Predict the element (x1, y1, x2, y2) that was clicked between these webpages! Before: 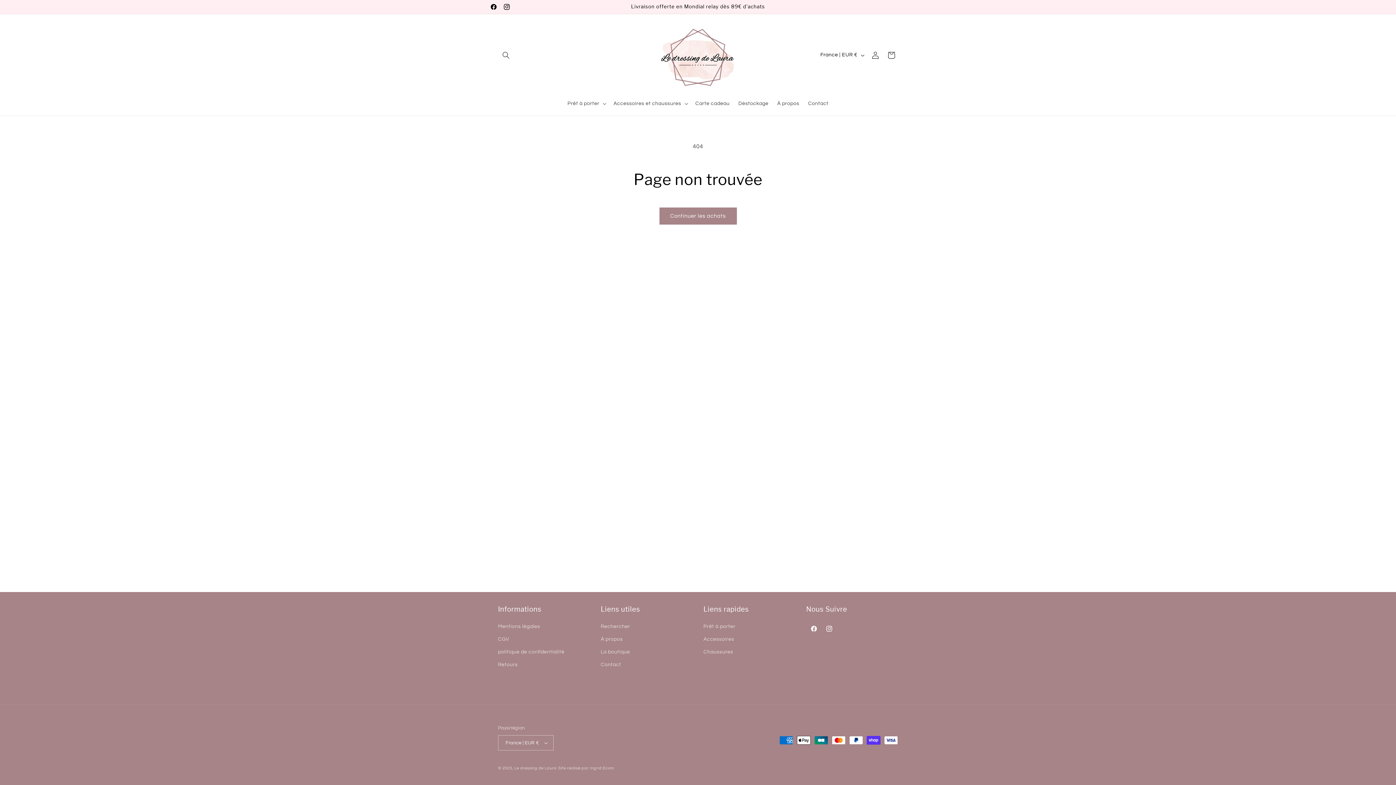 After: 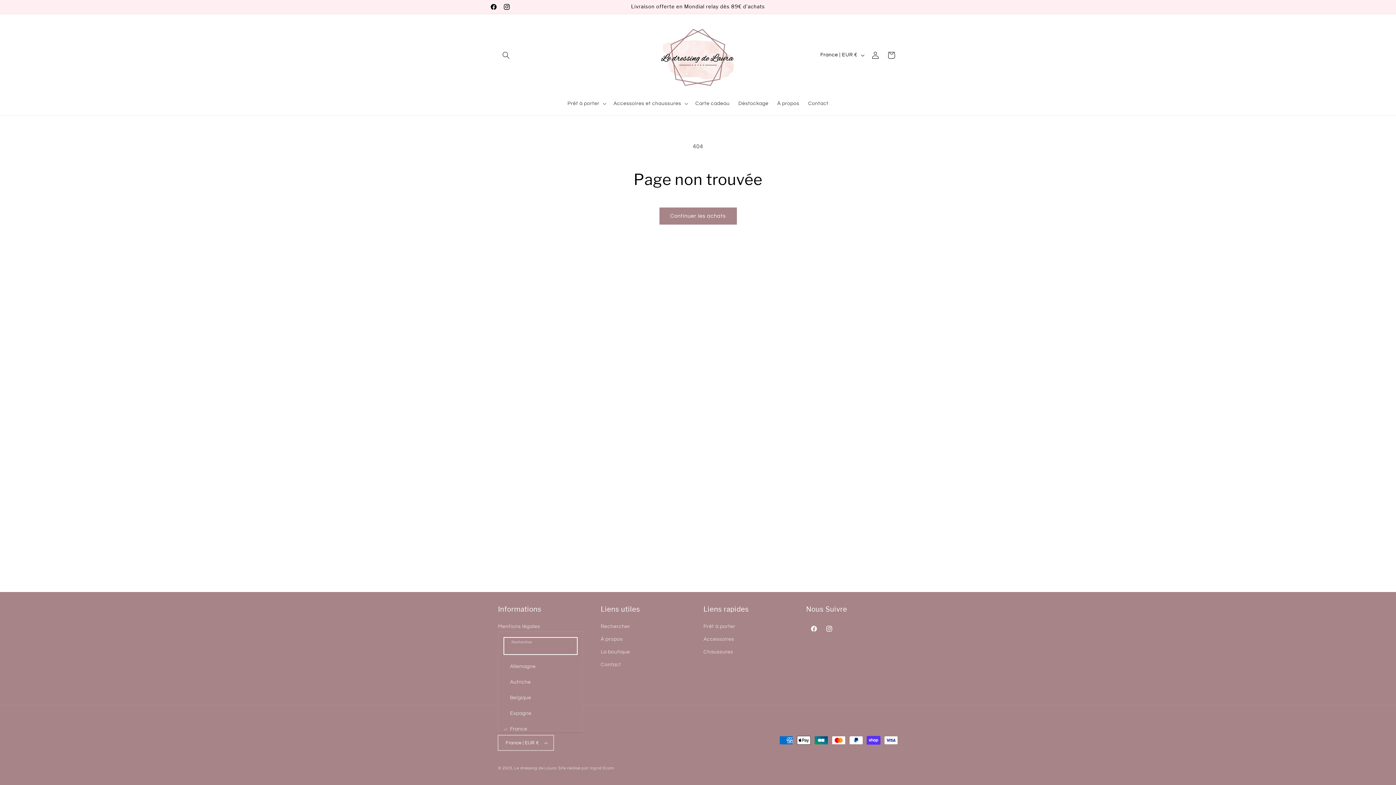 Action: bbox: (498, 735, 553, 750) label: France | EUR €